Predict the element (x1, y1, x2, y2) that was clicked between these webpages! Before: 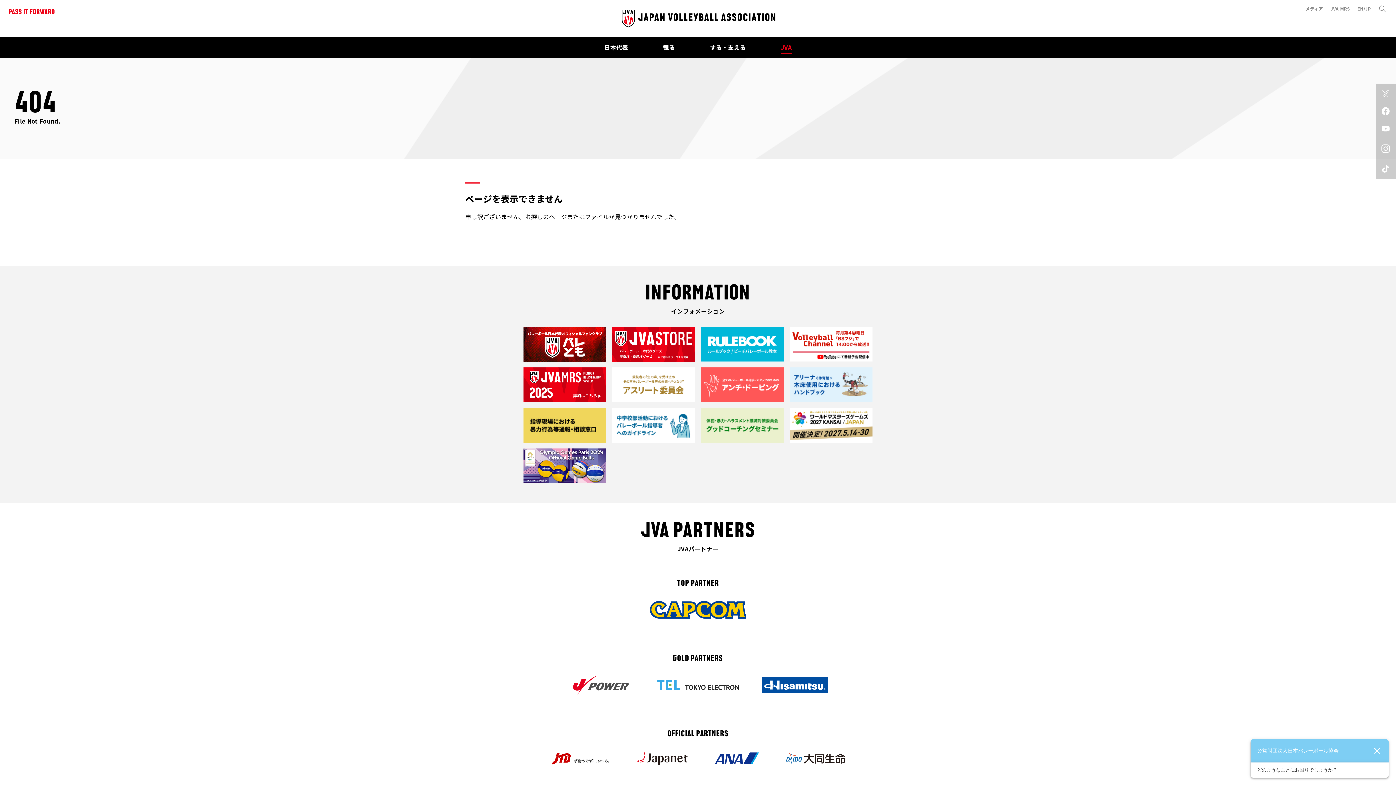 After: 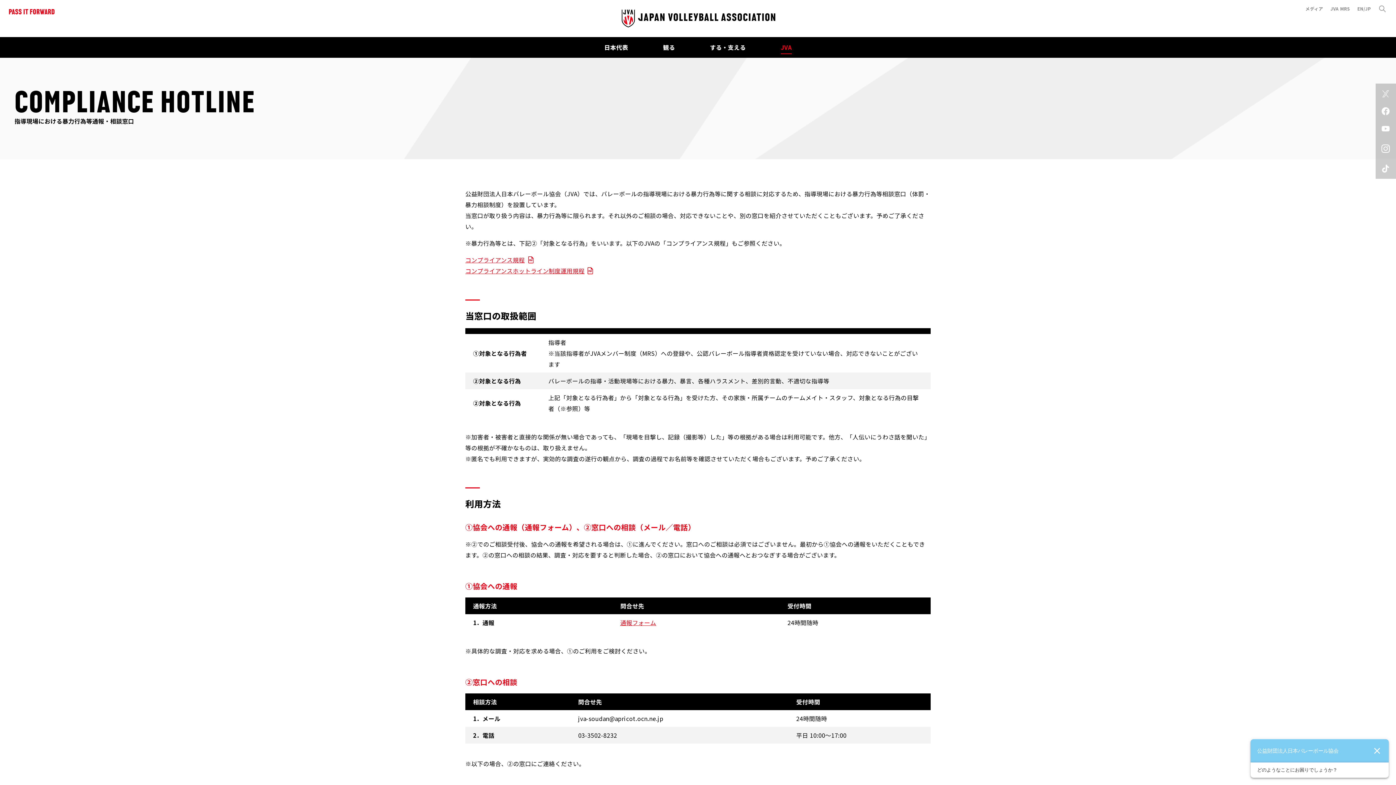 Action: bbox: (523, 408, 606, 415)